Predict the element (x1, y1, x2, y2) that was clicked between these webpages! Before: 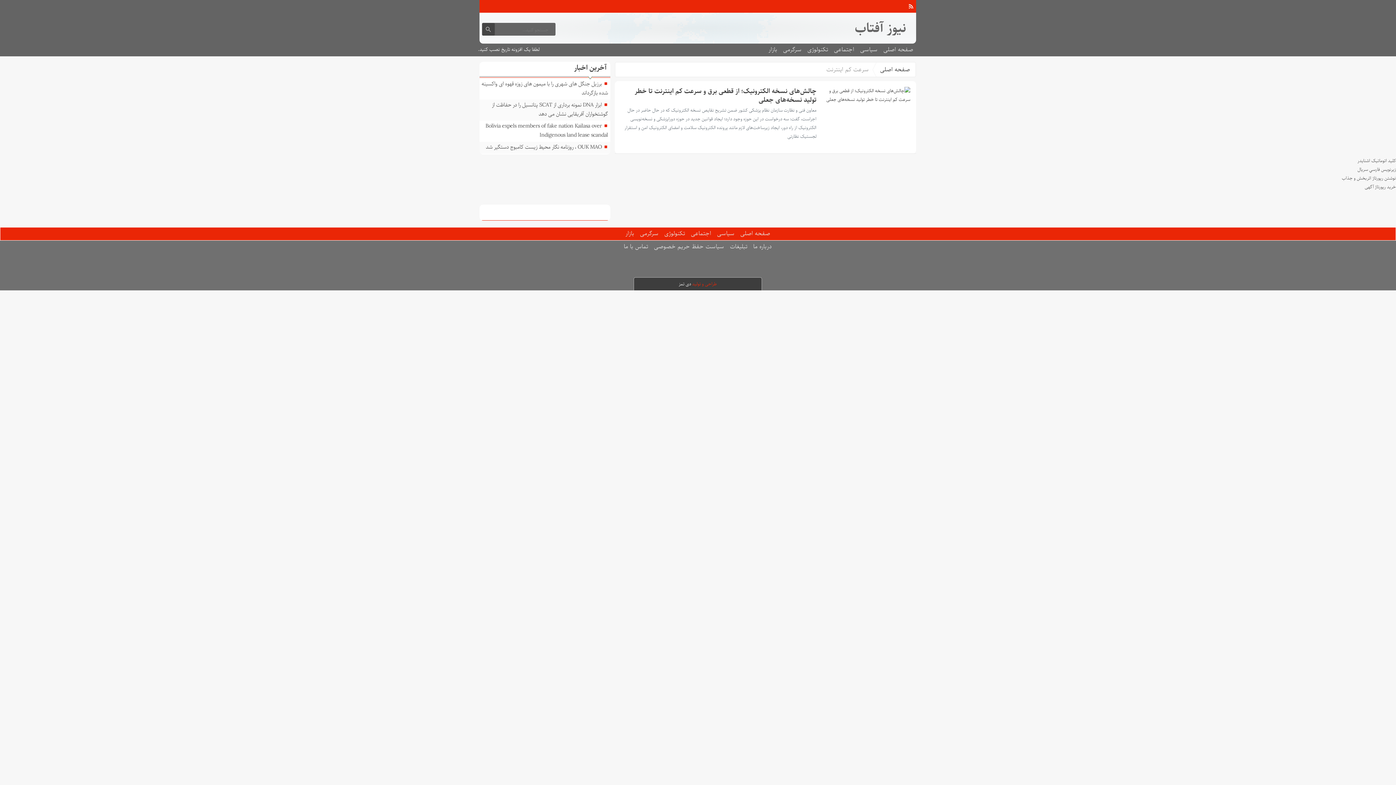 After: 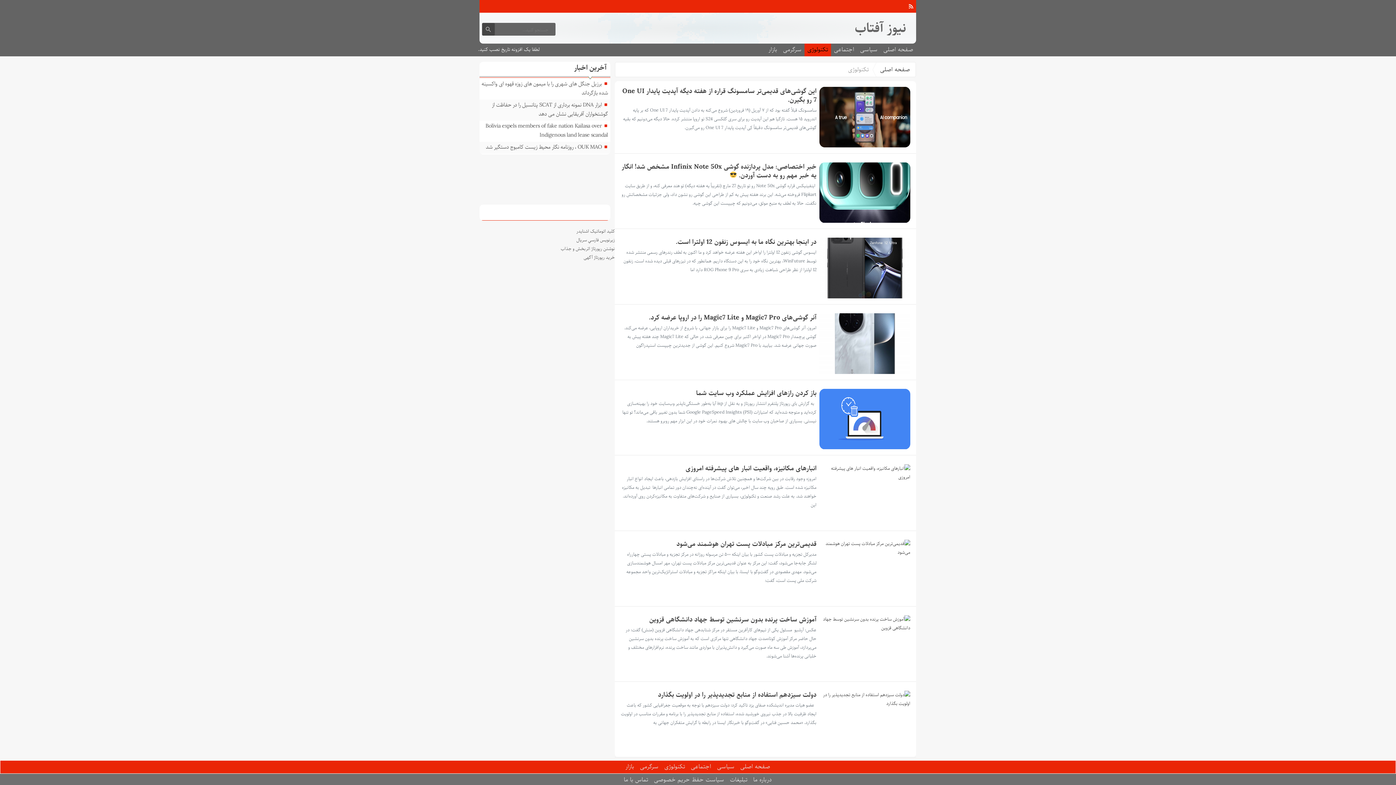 Action: label: تکنولوژی bbox: (804, 43, 831, 56)